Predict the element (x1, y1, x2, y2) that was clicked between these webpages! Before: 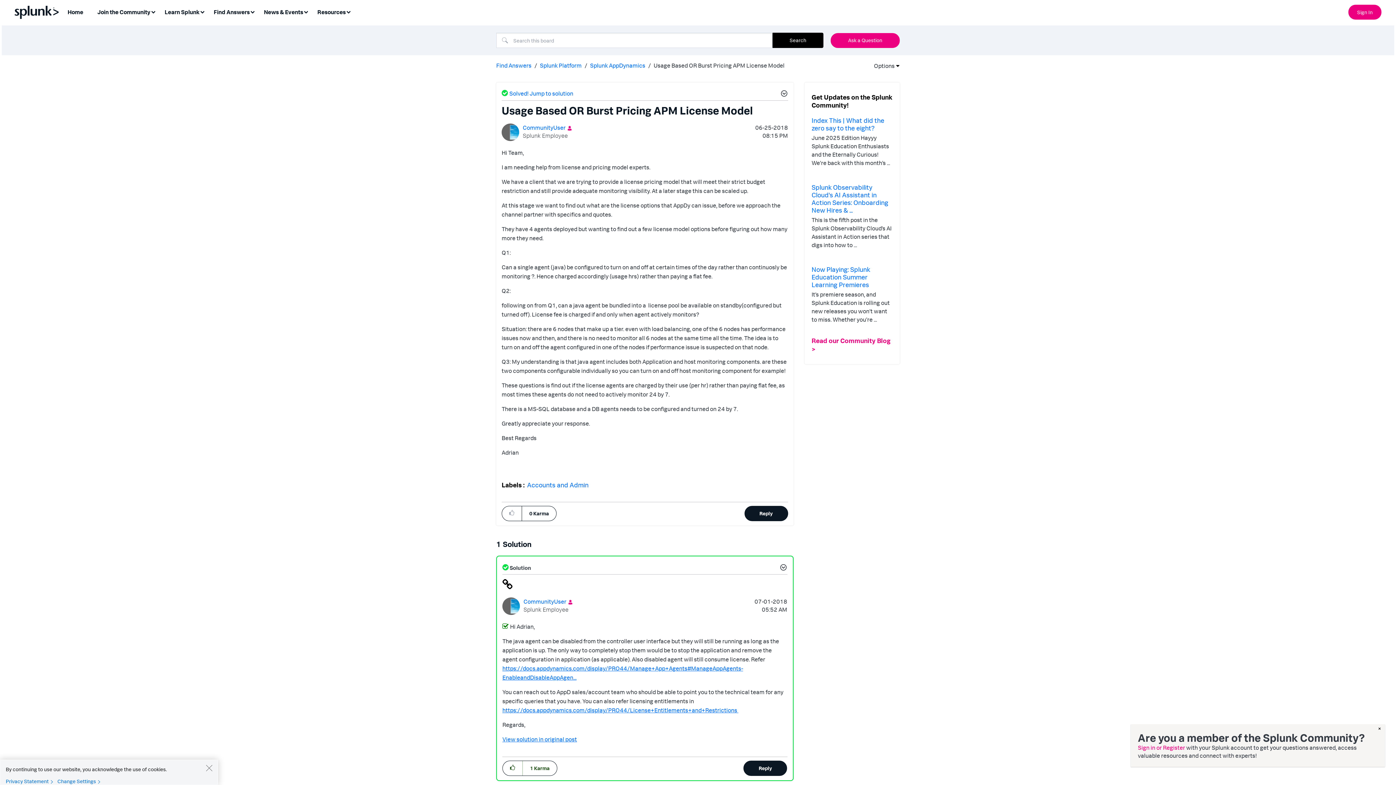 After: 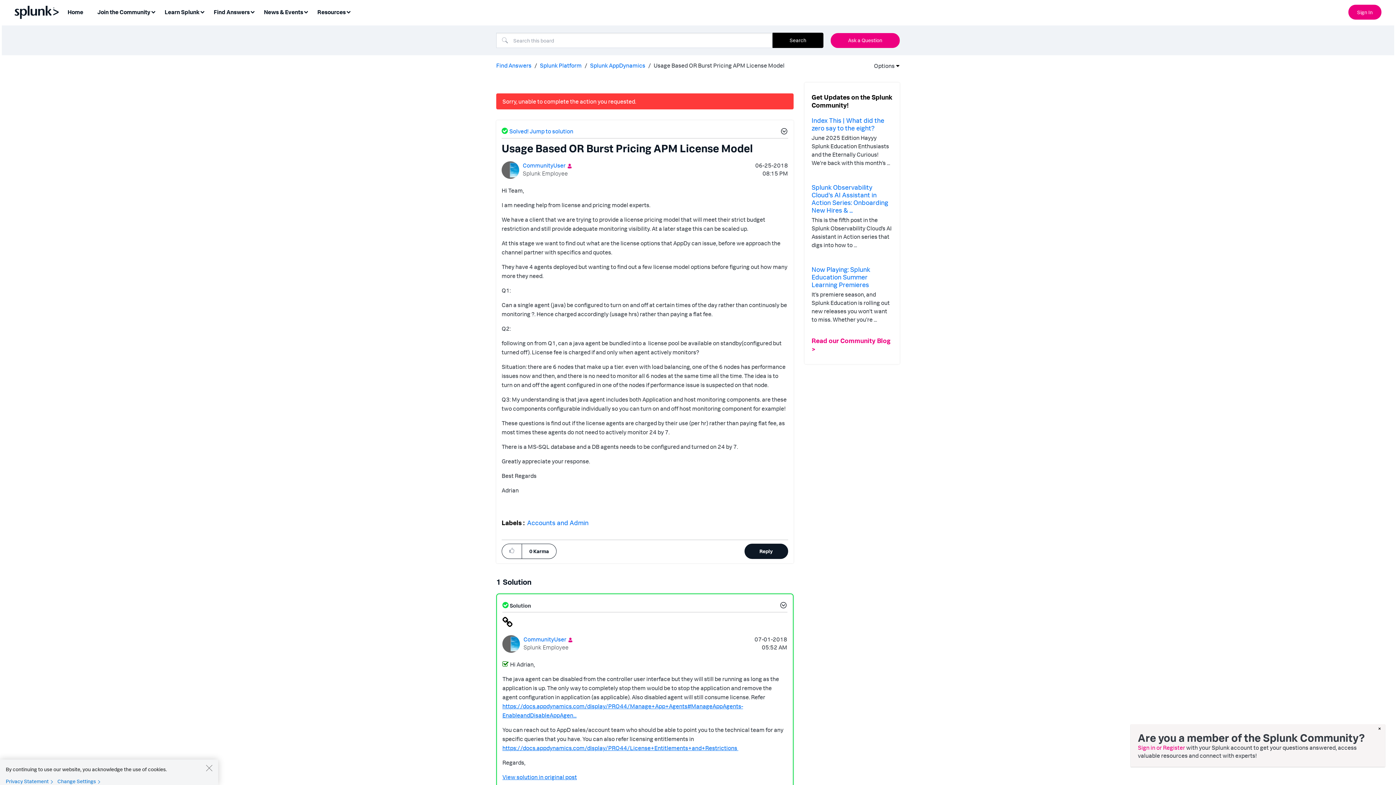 Action: label: Click here to give karma to this post. bbox: (502, 506, 521, 519)